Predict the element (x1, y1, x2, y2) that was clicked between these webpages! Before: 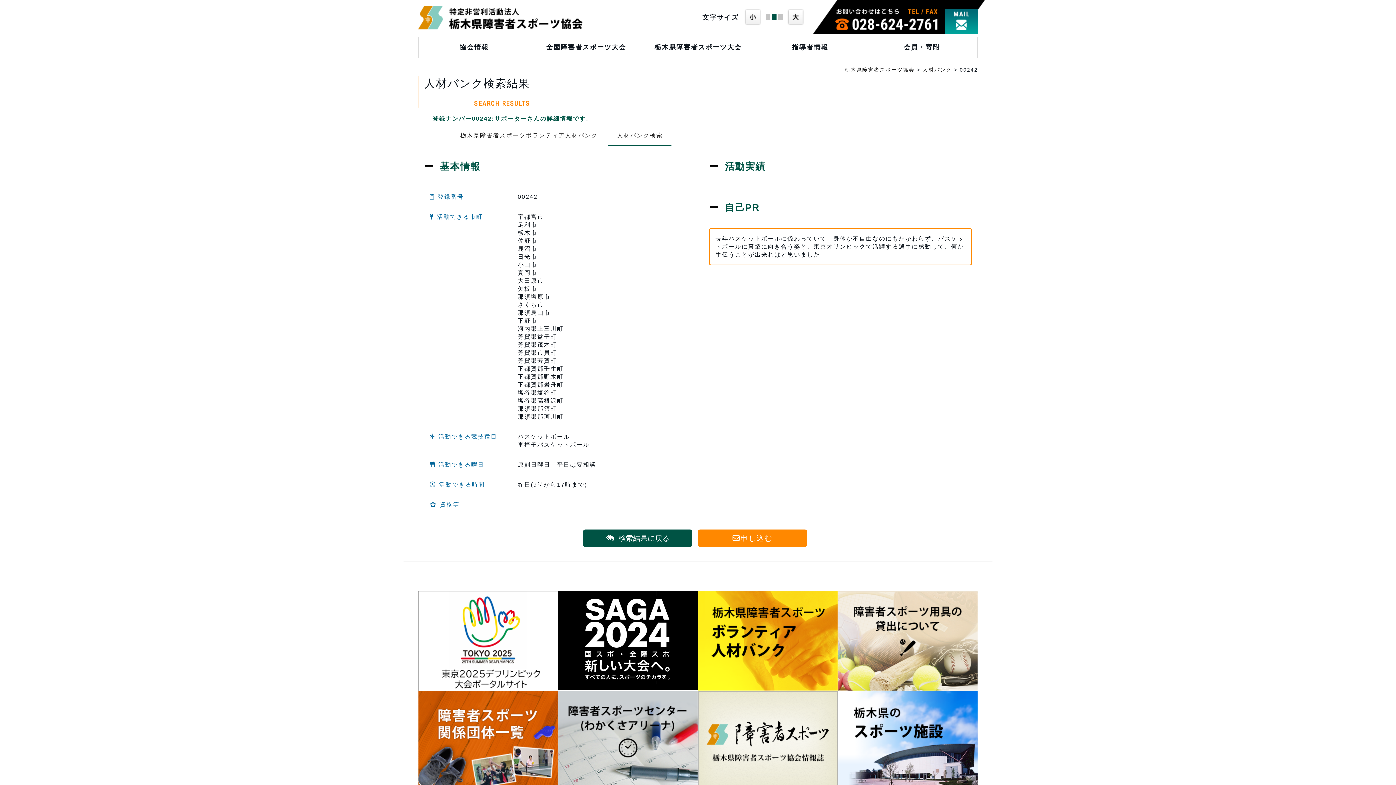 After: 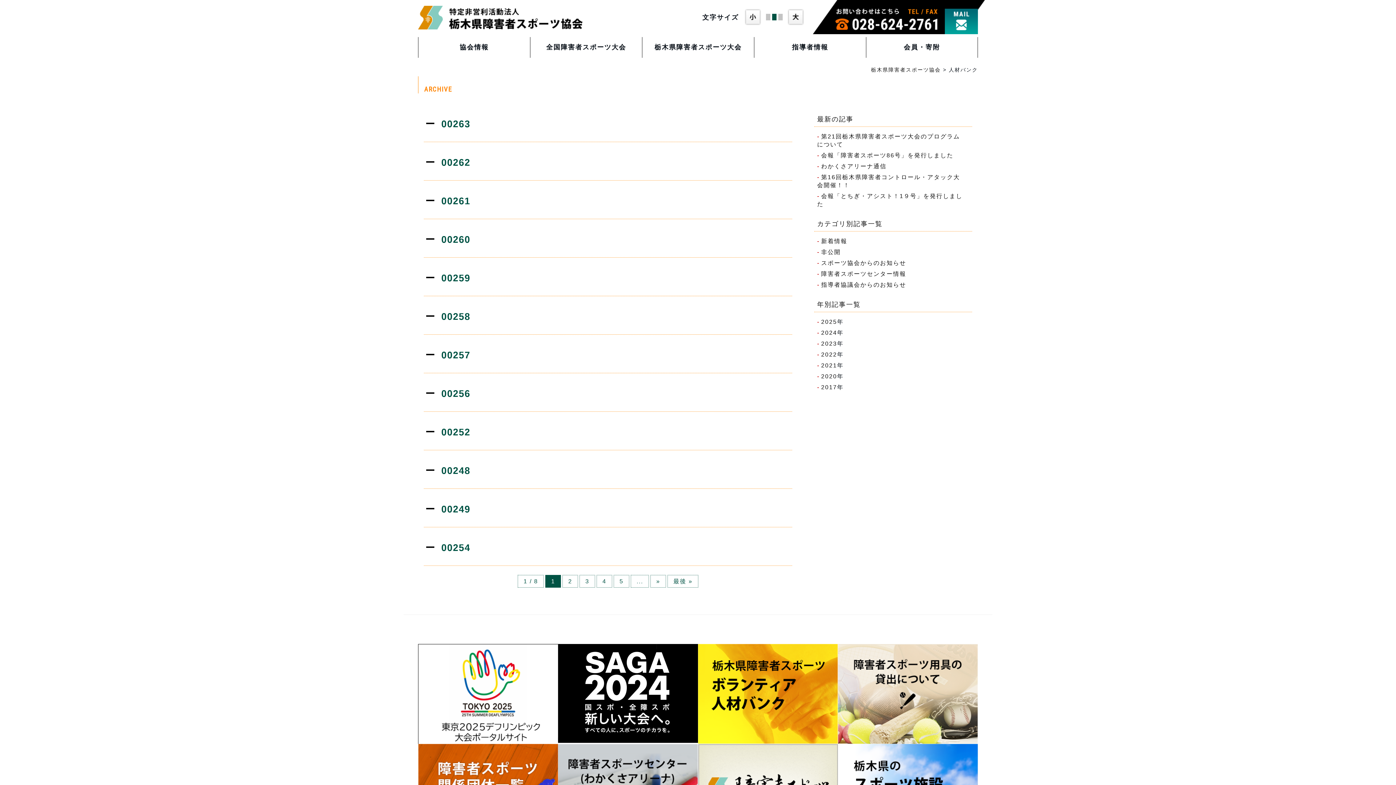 Action: label: 人材バンク bbox: (922, 66, 952, 72)